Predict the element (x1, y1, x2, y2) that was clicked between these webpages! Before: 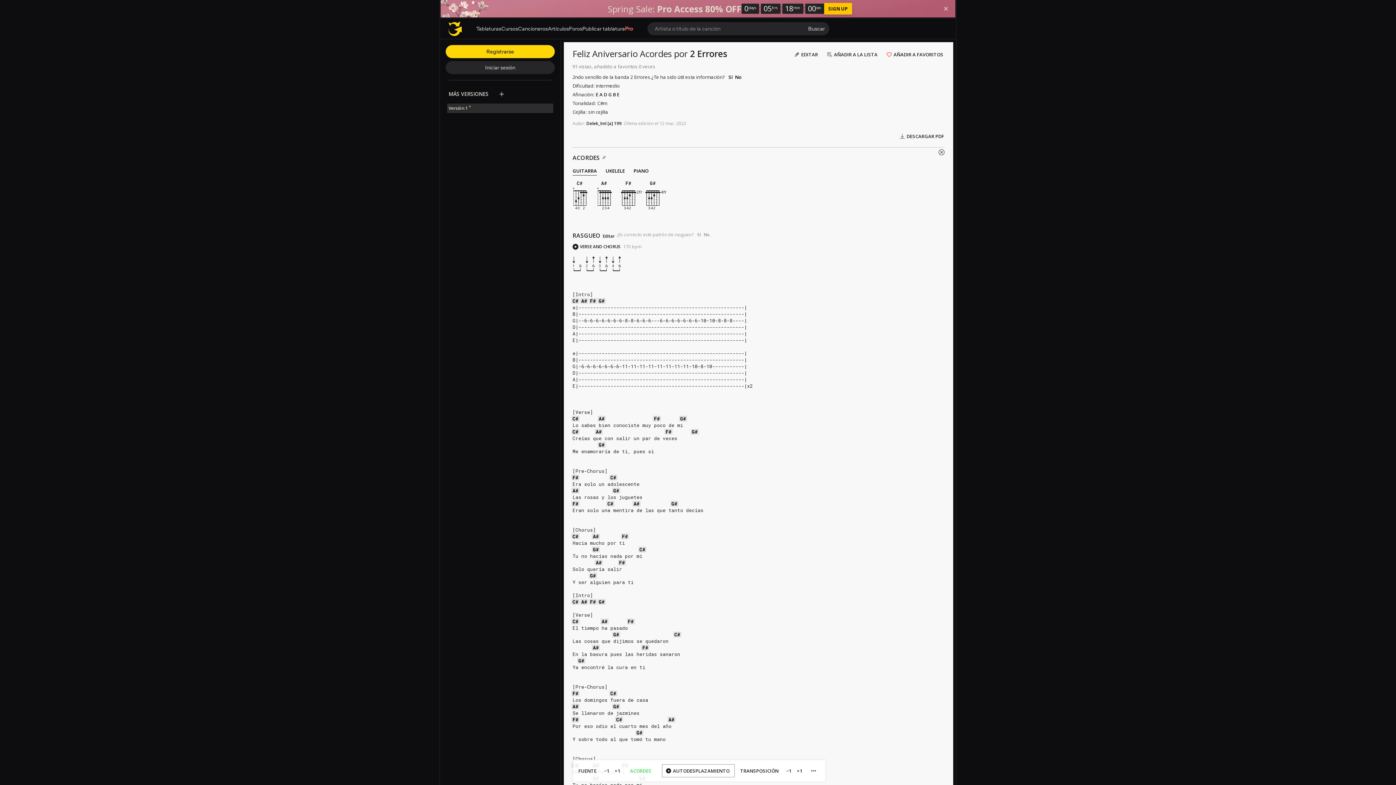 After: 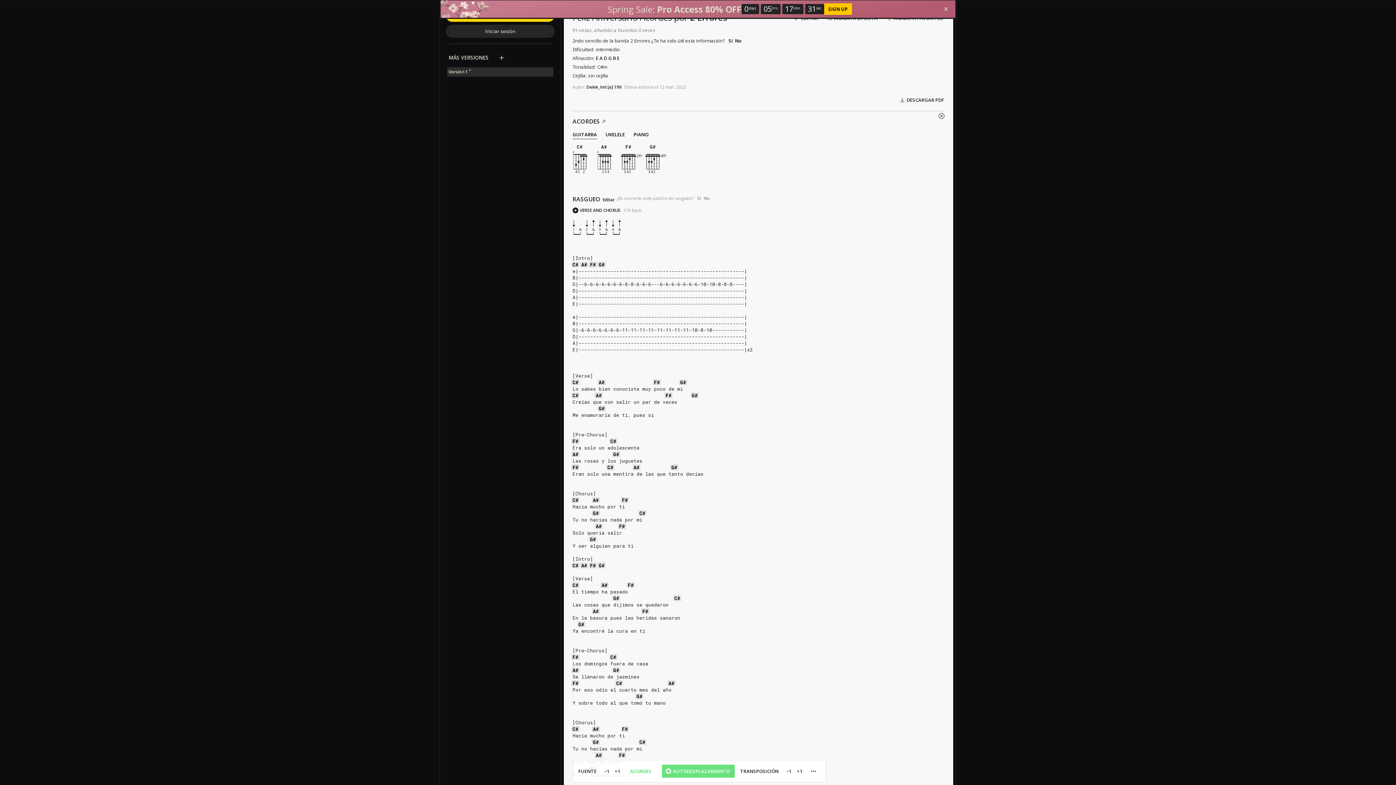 Action: bbox: (662, 764, 734, 777) label: AUTODESPLAZAMIENTO